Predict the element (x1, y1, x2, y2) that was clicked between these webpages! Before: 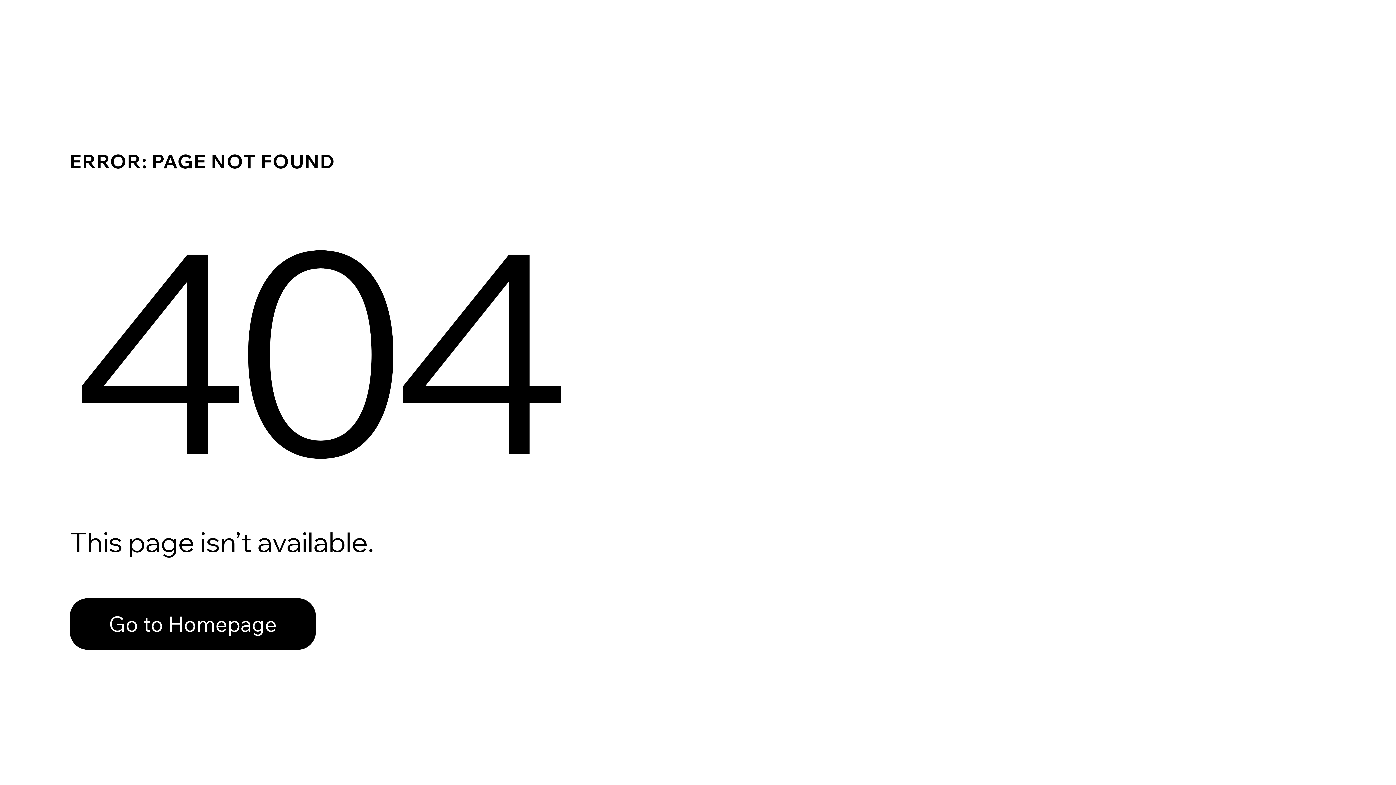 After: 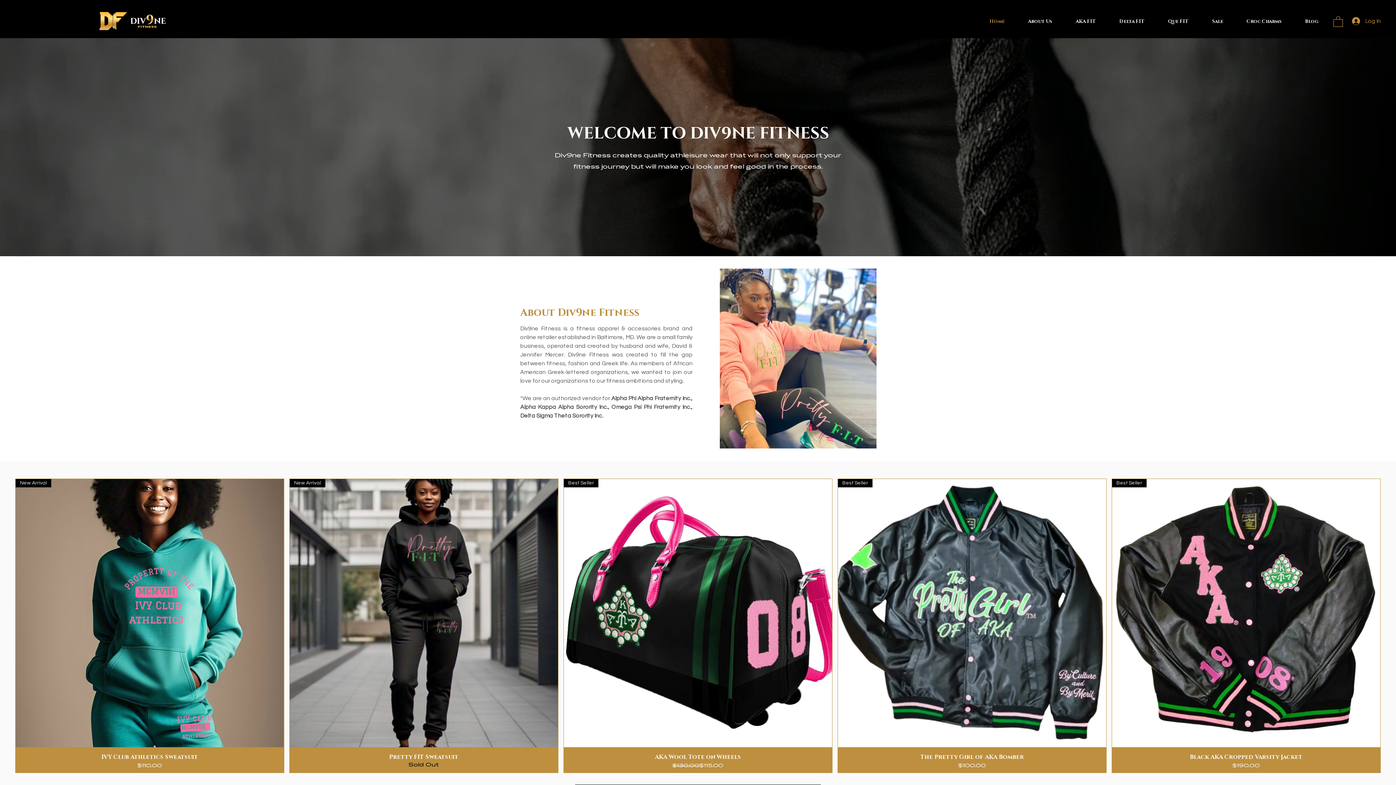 Action: bbox: (69, 598, 316, 650) label: Go to Homepage